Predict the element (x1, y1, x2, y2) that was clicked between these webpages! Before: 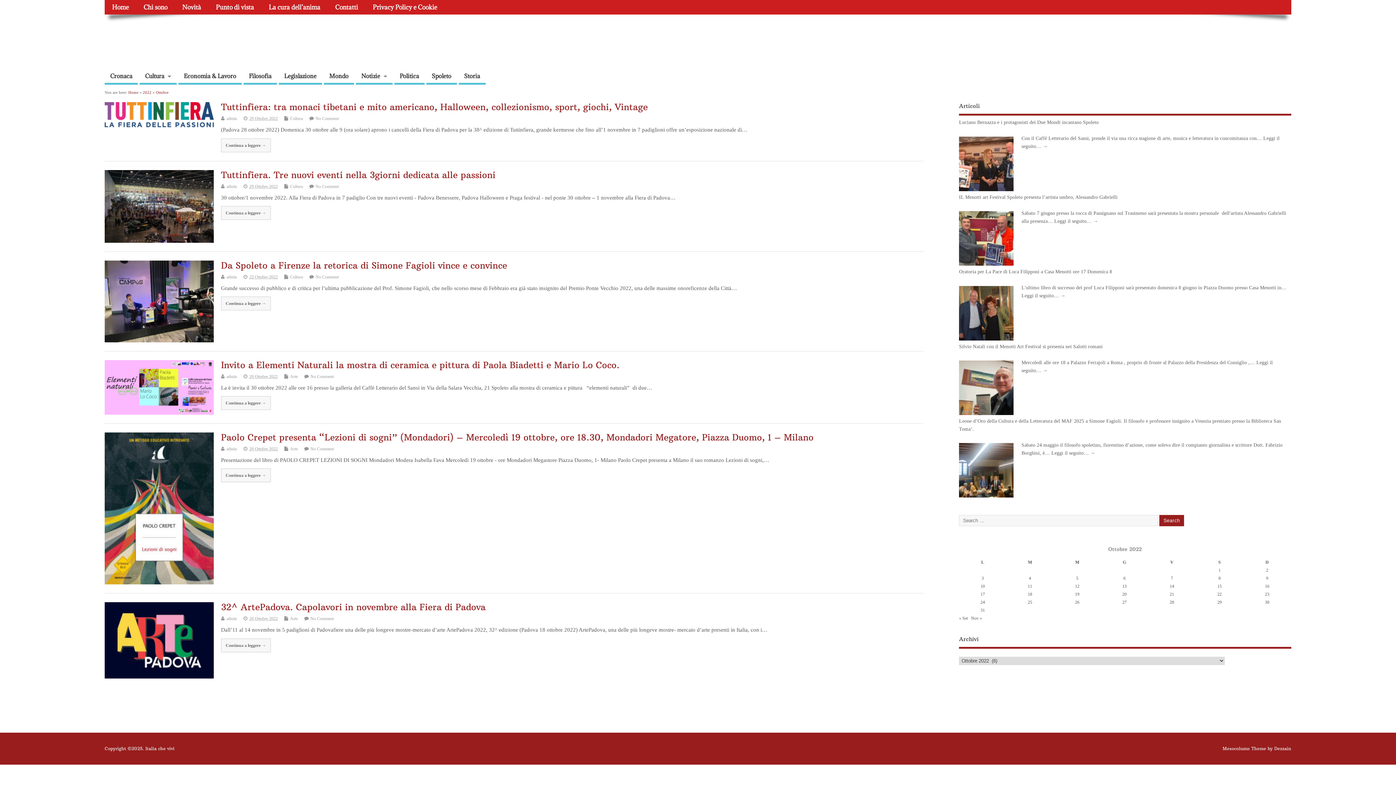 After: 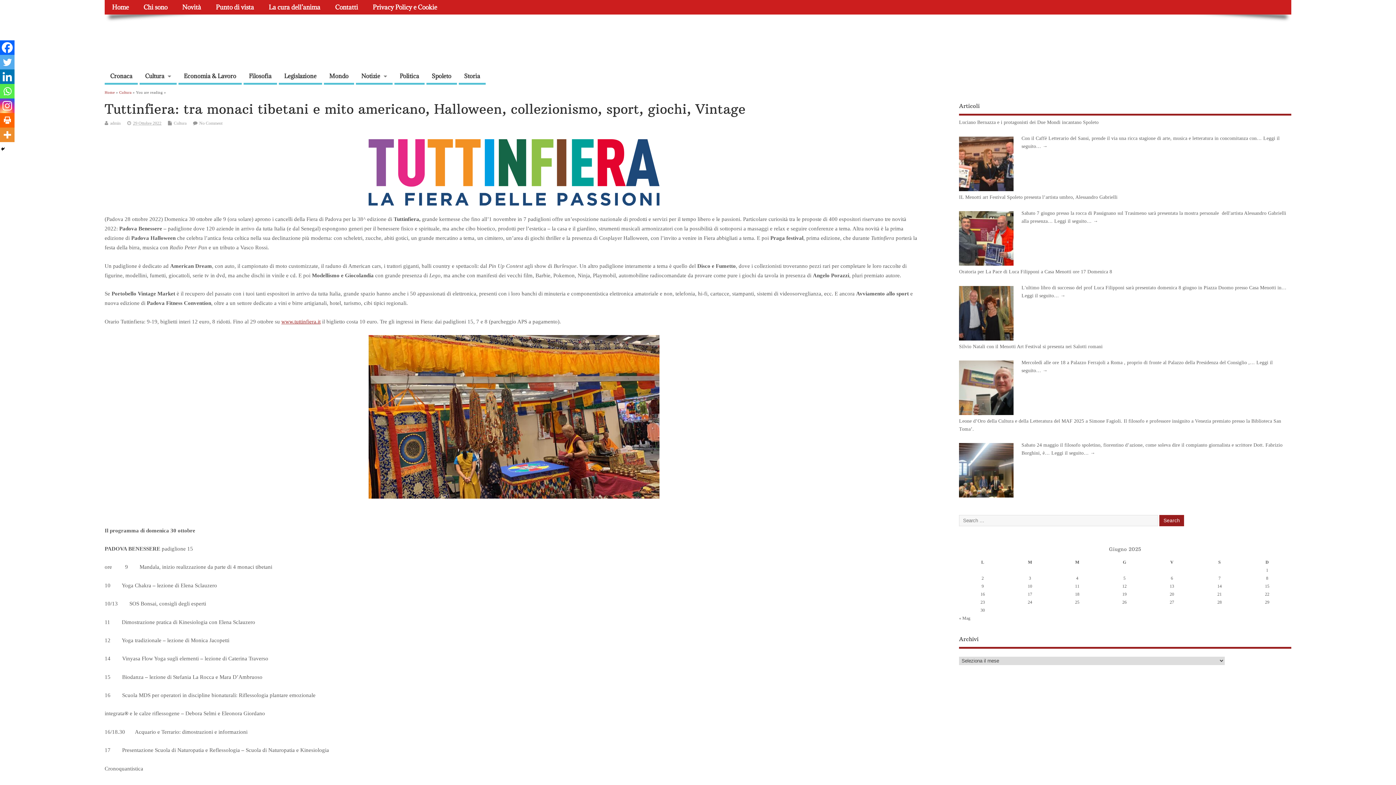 Action: label: Continua a leggere → bbox: (221, 138, 270, 152)